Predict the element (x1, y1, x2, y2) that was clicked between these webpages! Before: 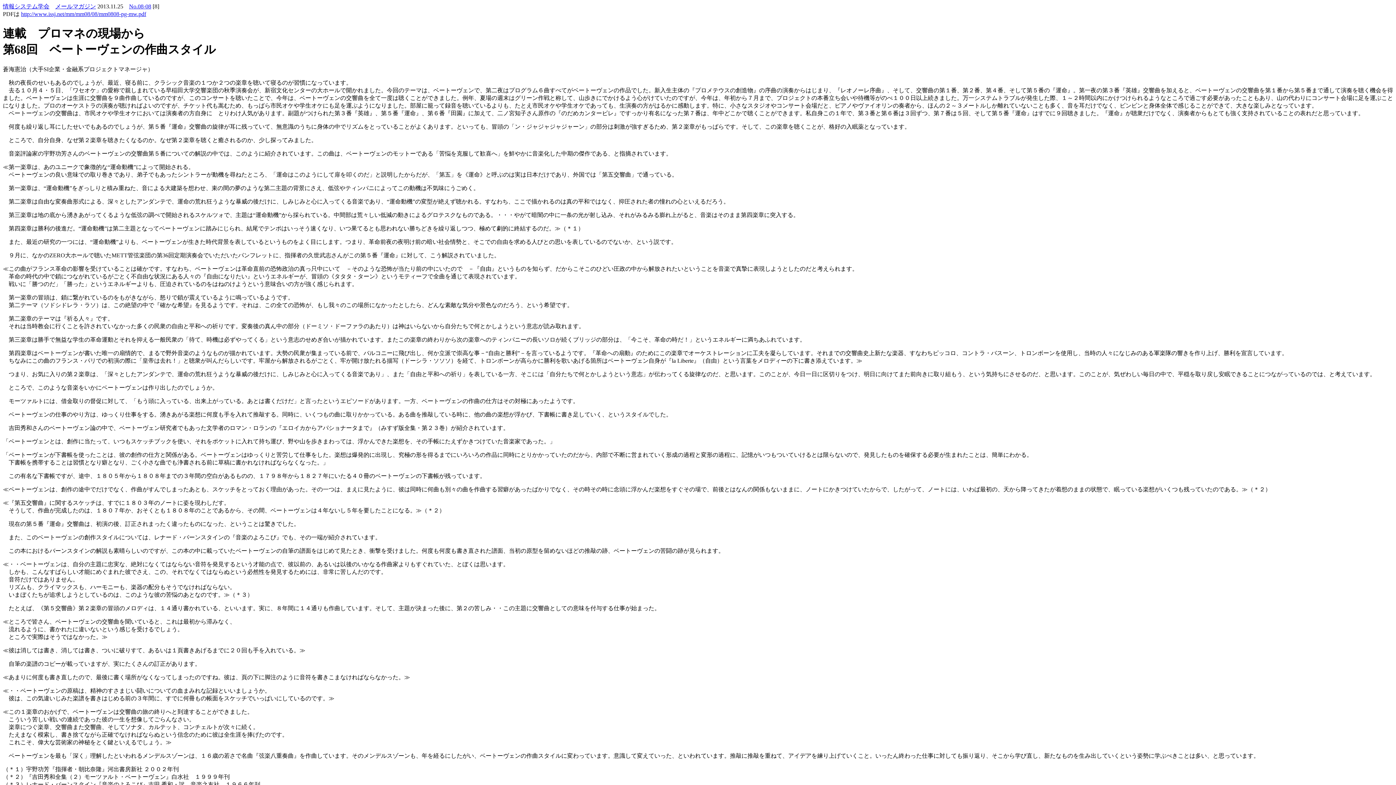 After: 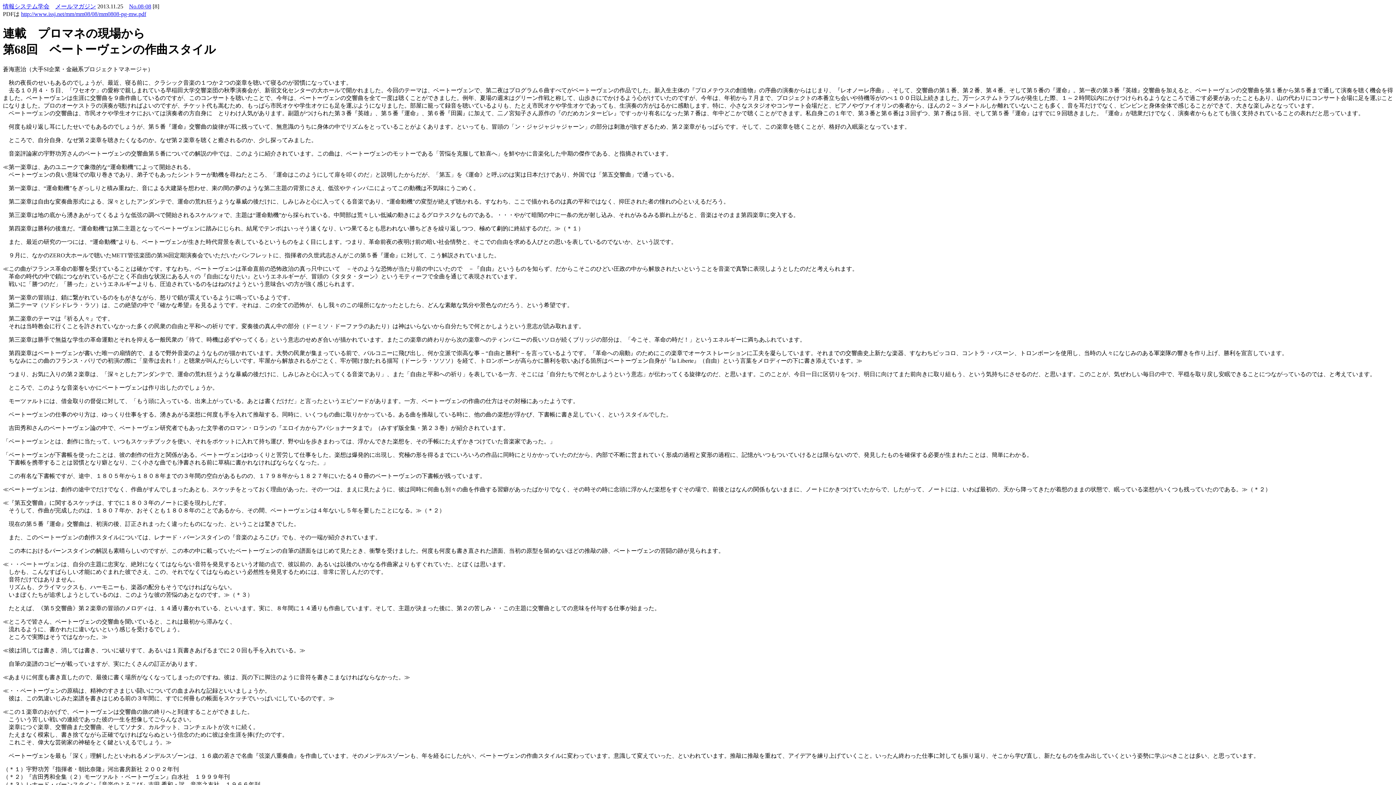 Action: bbox: (21, 10, 146, 17) label: http://www.issj.net/mm/mm08/08/mm0808-pg-mw.pdf